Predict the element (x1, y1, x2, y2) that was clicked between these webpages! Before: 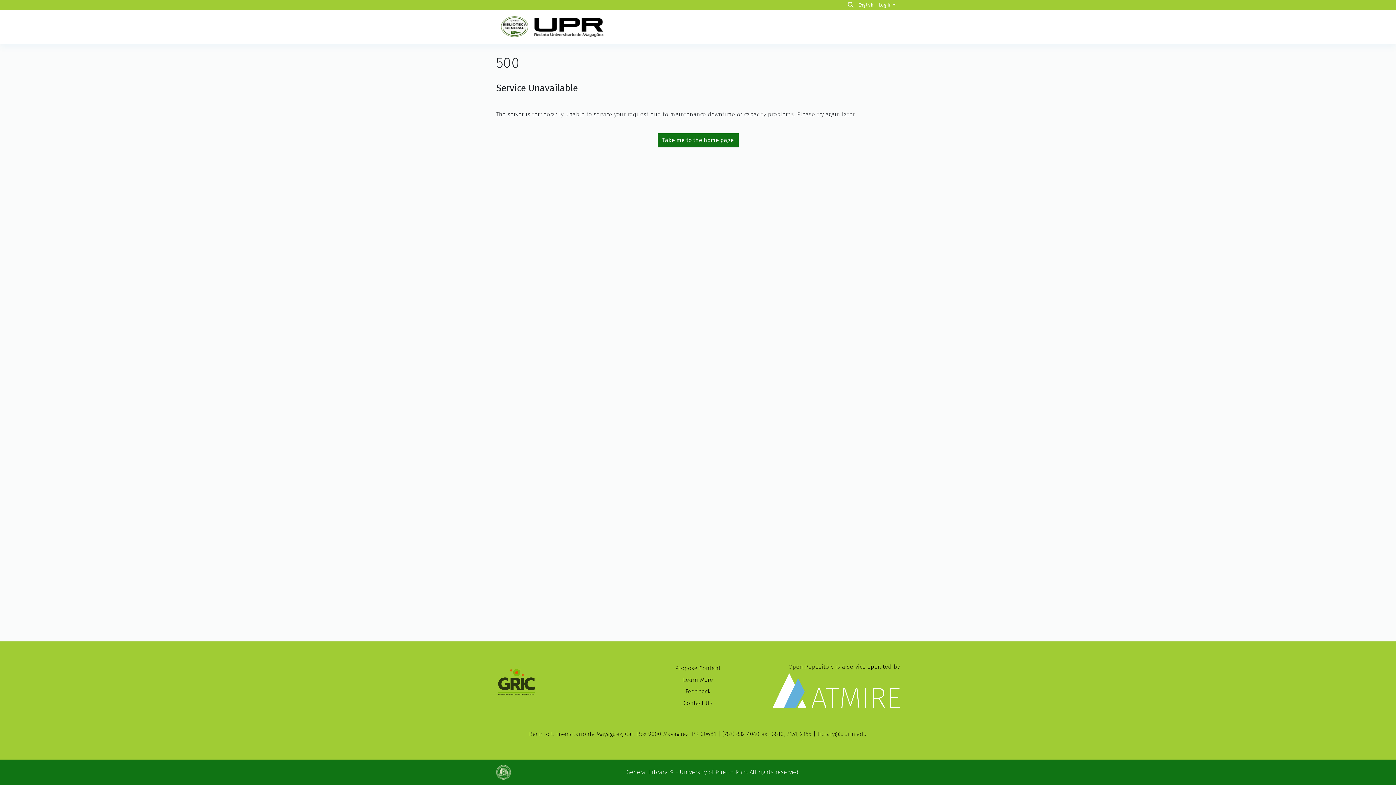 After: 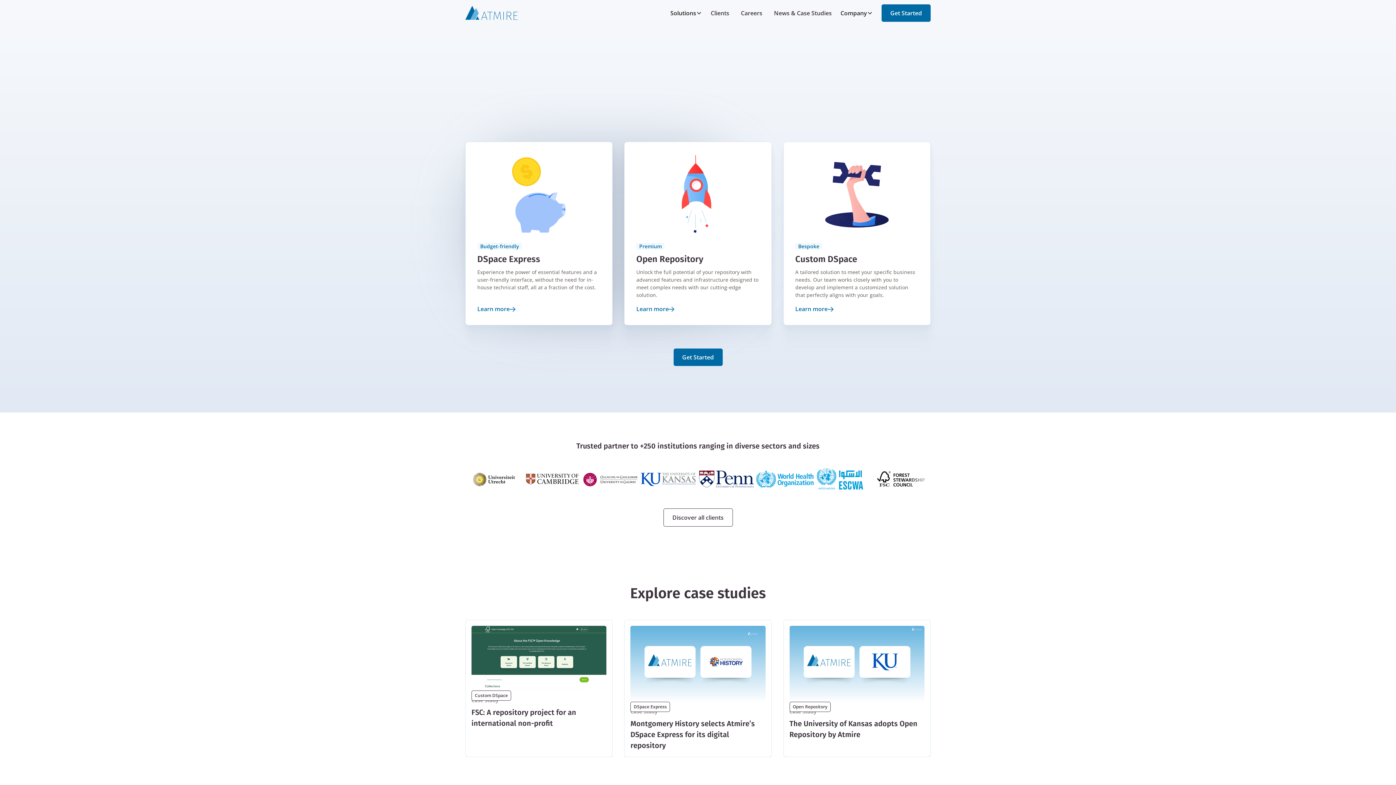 Action: bbox: (772, 663, 900, 708) label: Open Repository is a service operated by